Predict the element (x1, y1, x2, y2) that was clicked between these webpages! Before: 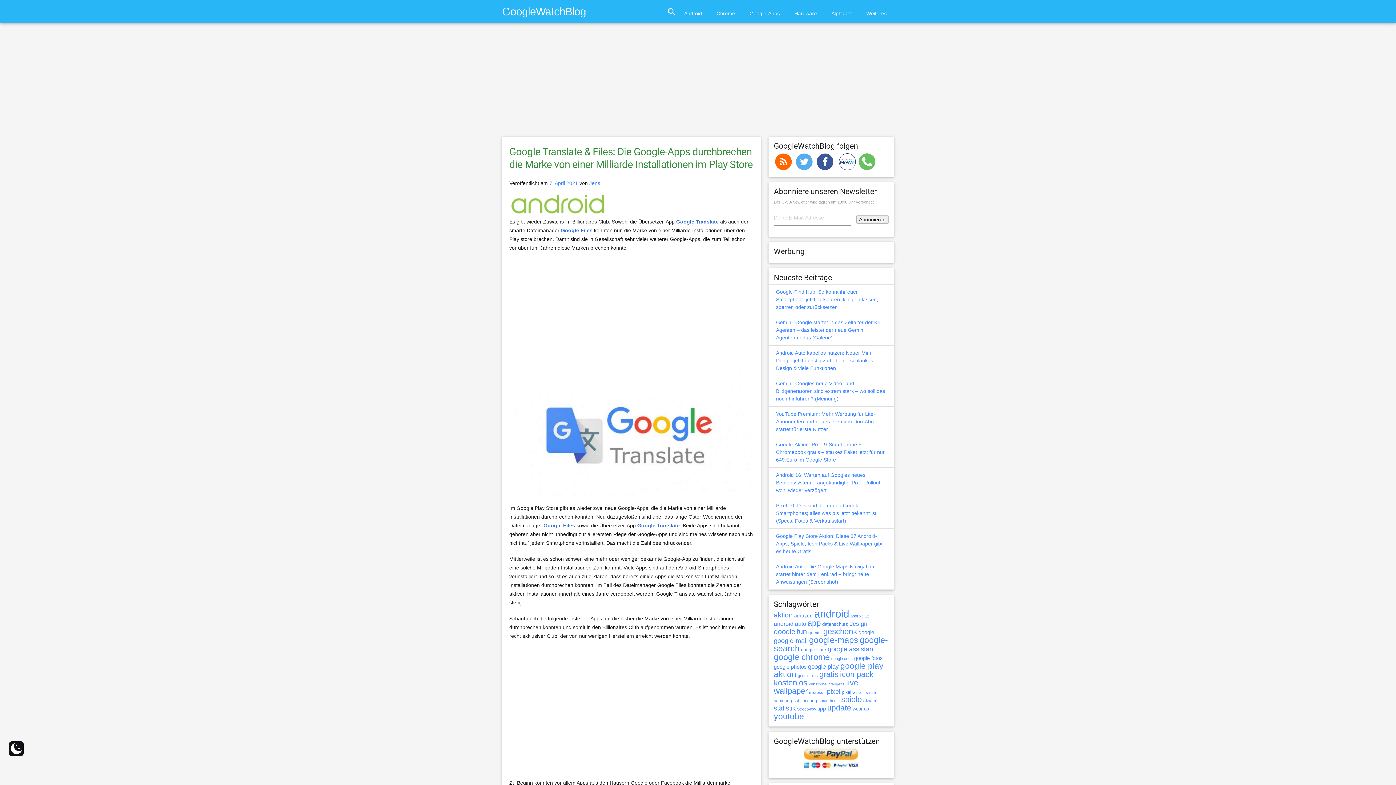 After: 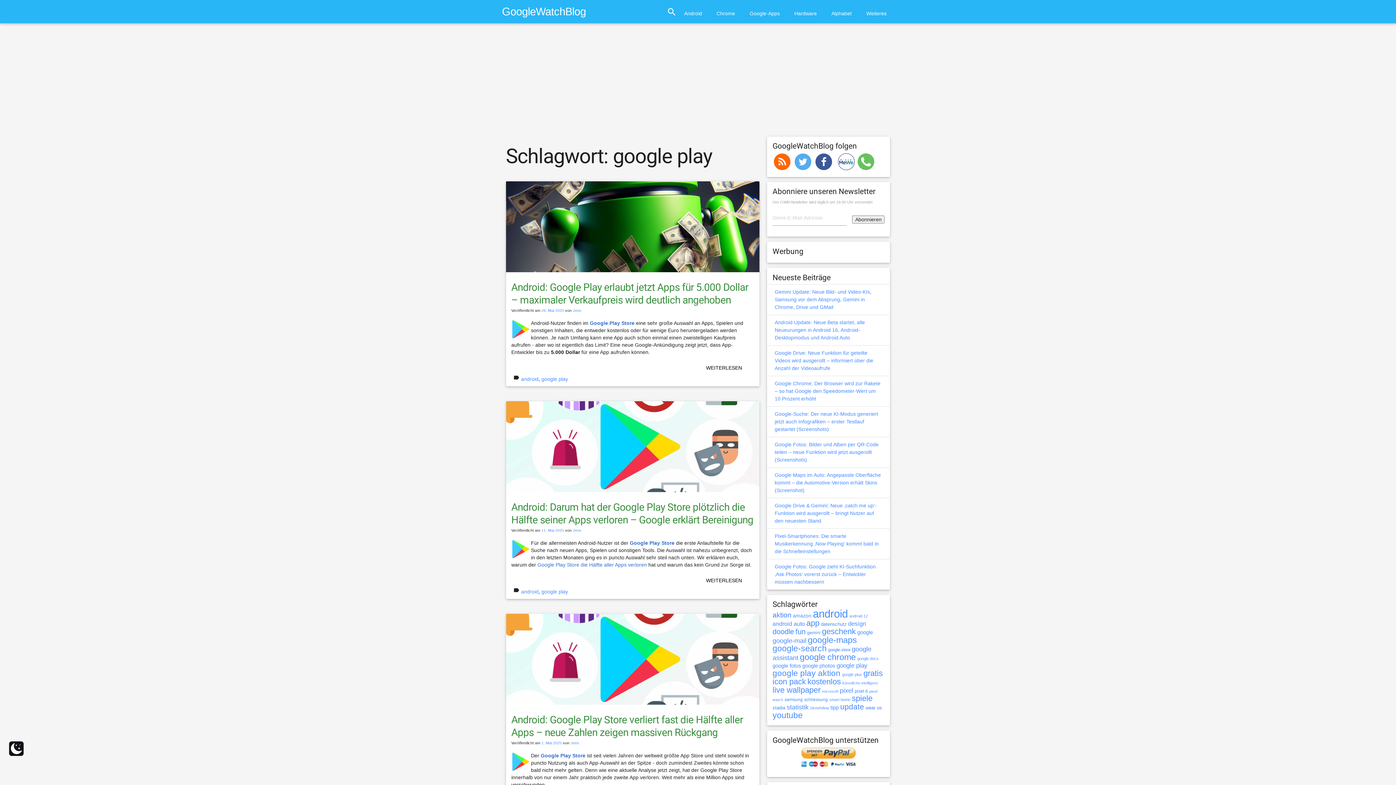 Action: label: google play (850 Einträge) bbox: (808, 663, 839, 670)